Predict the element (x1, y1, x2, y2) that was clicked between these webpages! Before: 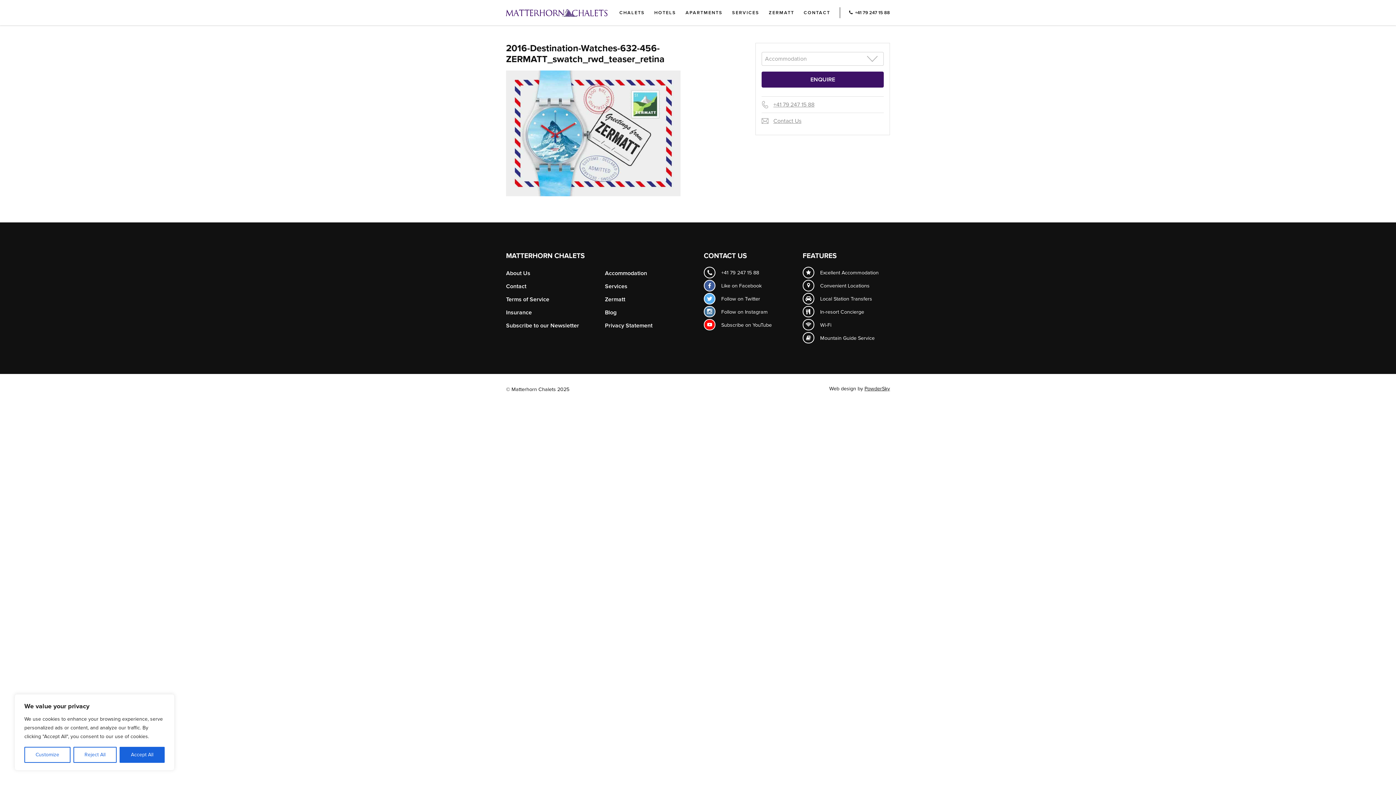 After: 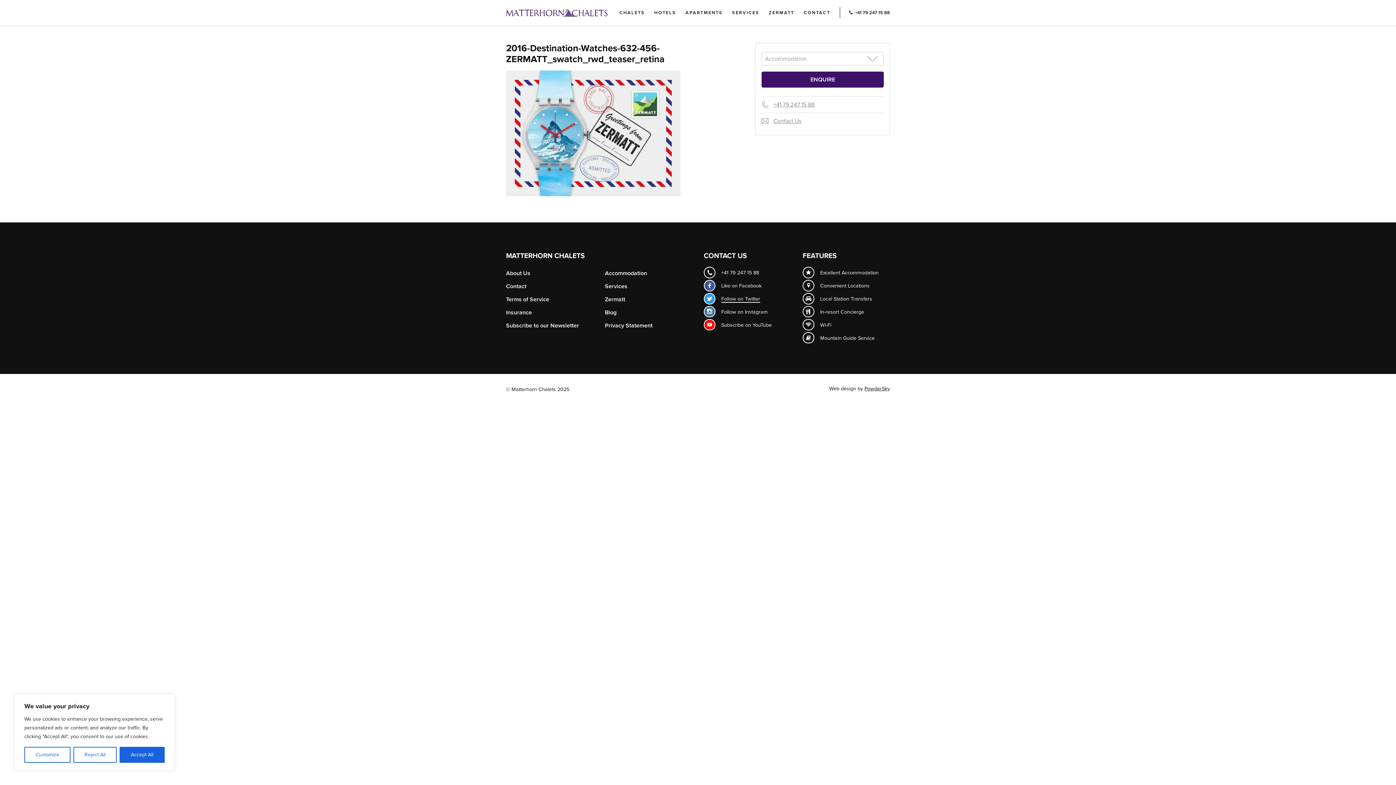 Action: label: Follow on Twitter bbox: (704, 293, 791, 305)